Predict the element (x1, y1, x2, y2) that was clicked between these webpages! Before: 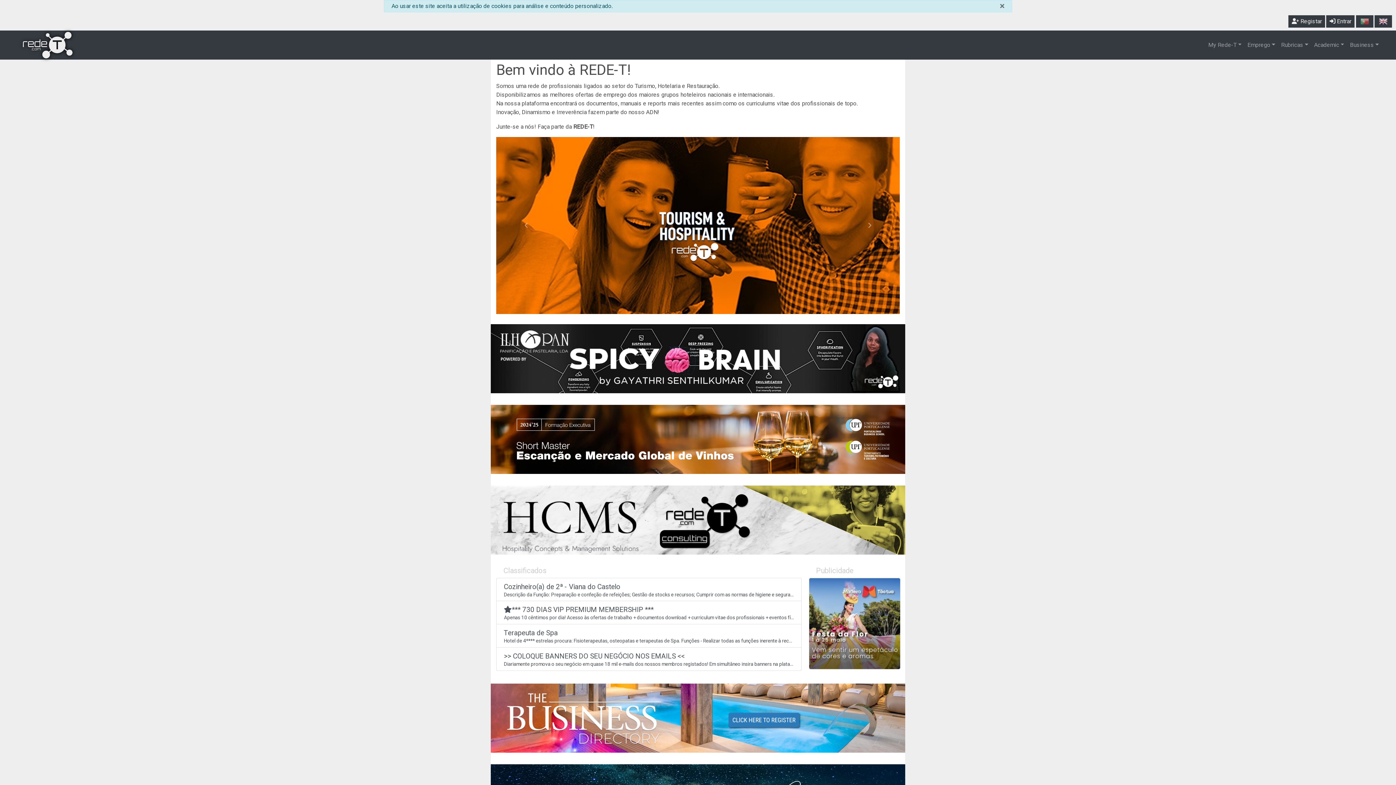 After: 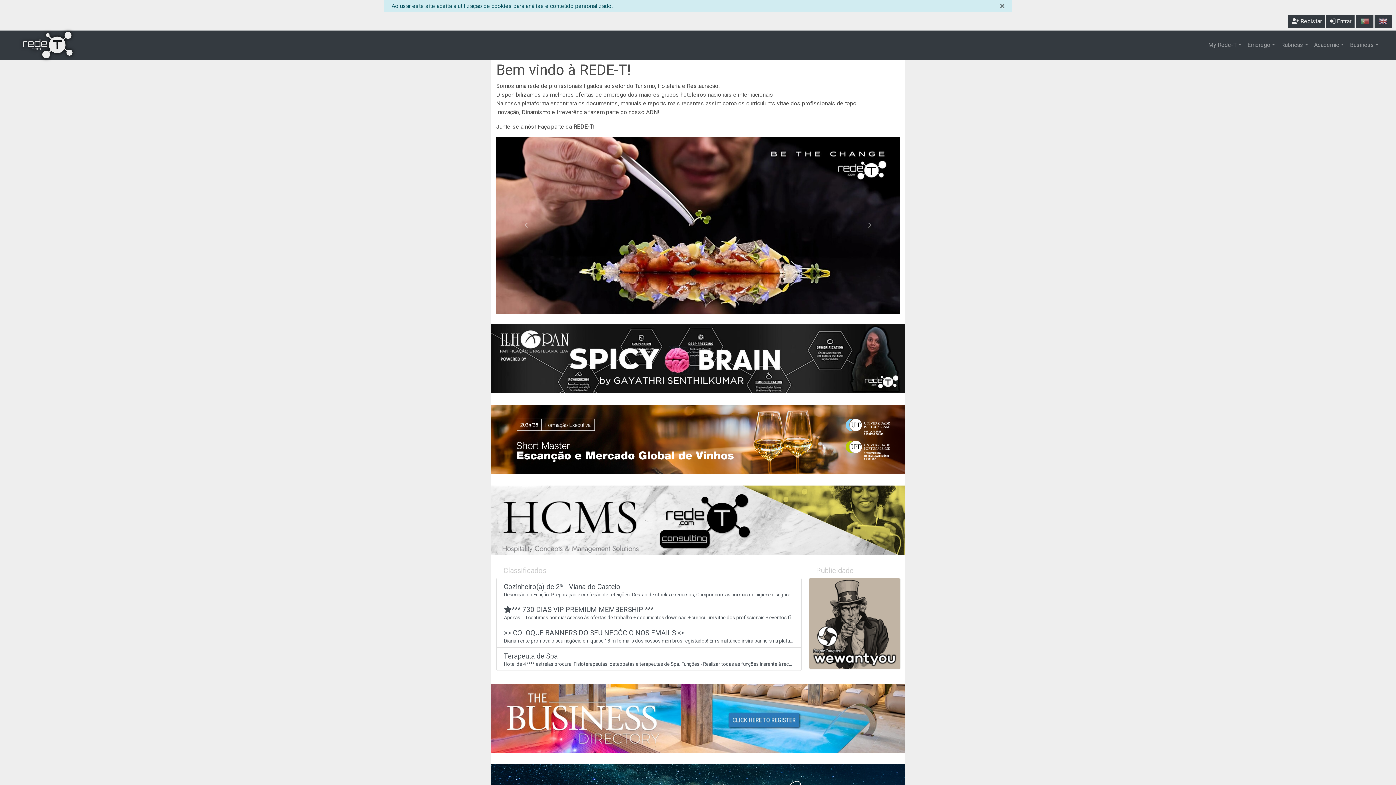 Action: bbox: (11, 33, 84, 56)